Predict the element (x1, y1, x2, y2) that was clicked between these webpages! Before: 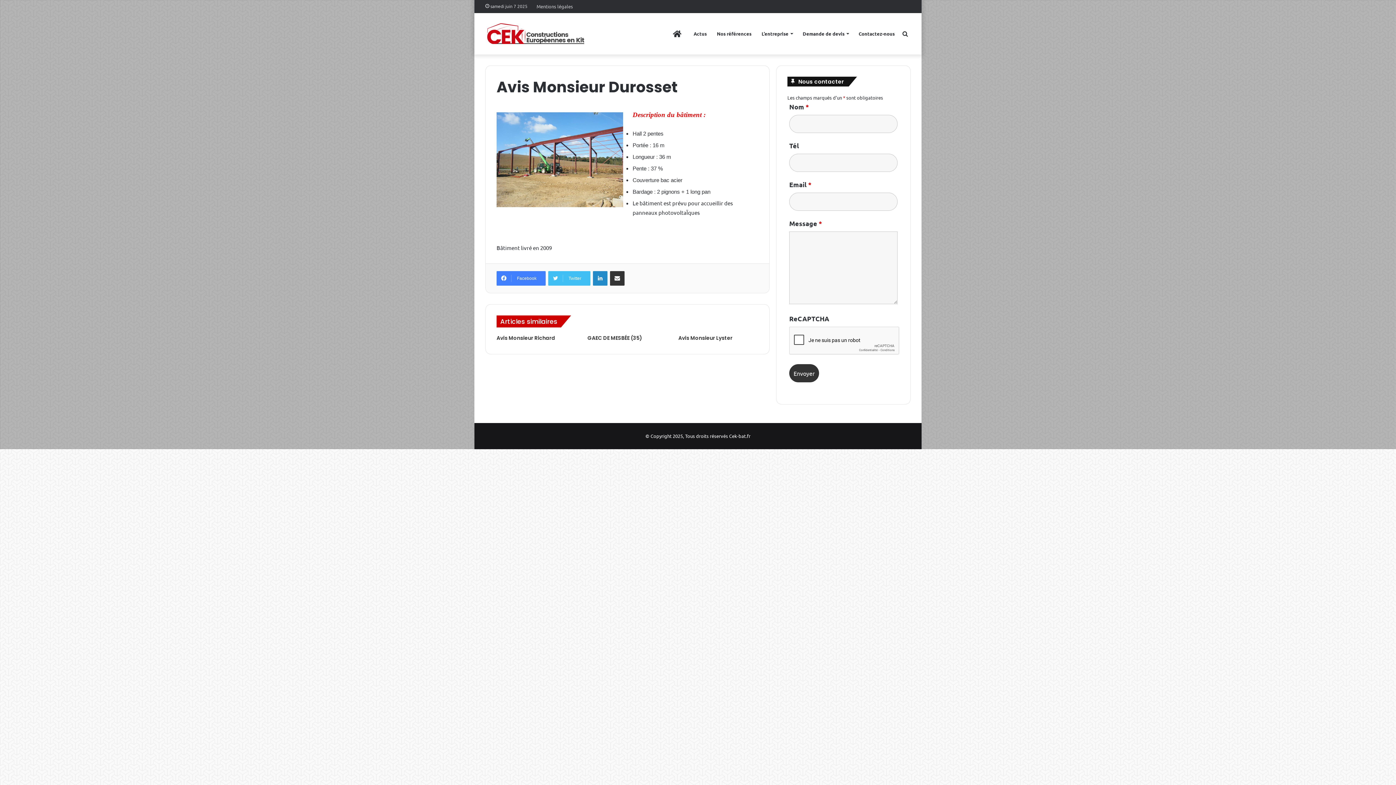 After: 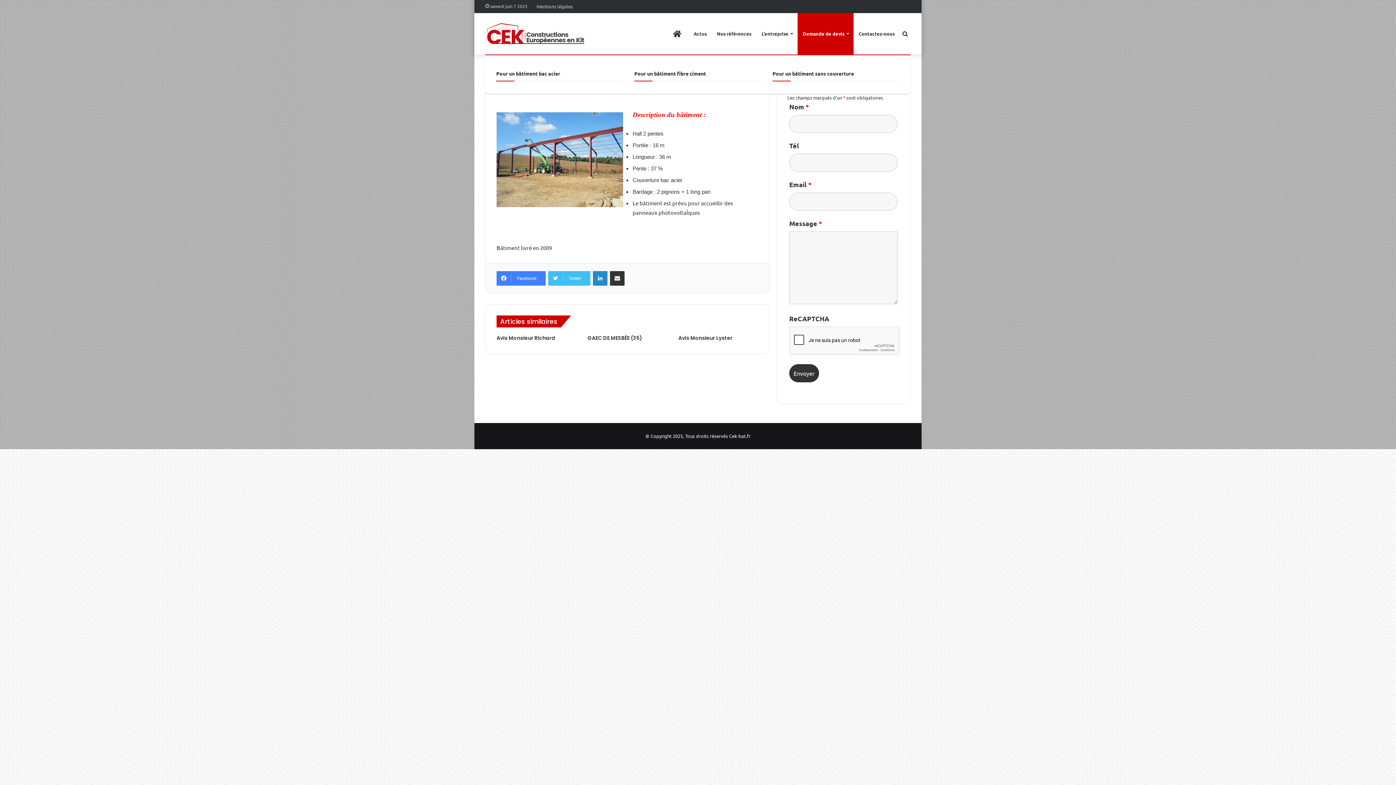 Action: label: Demande de devis bbox: (797, 13, 853, 54)